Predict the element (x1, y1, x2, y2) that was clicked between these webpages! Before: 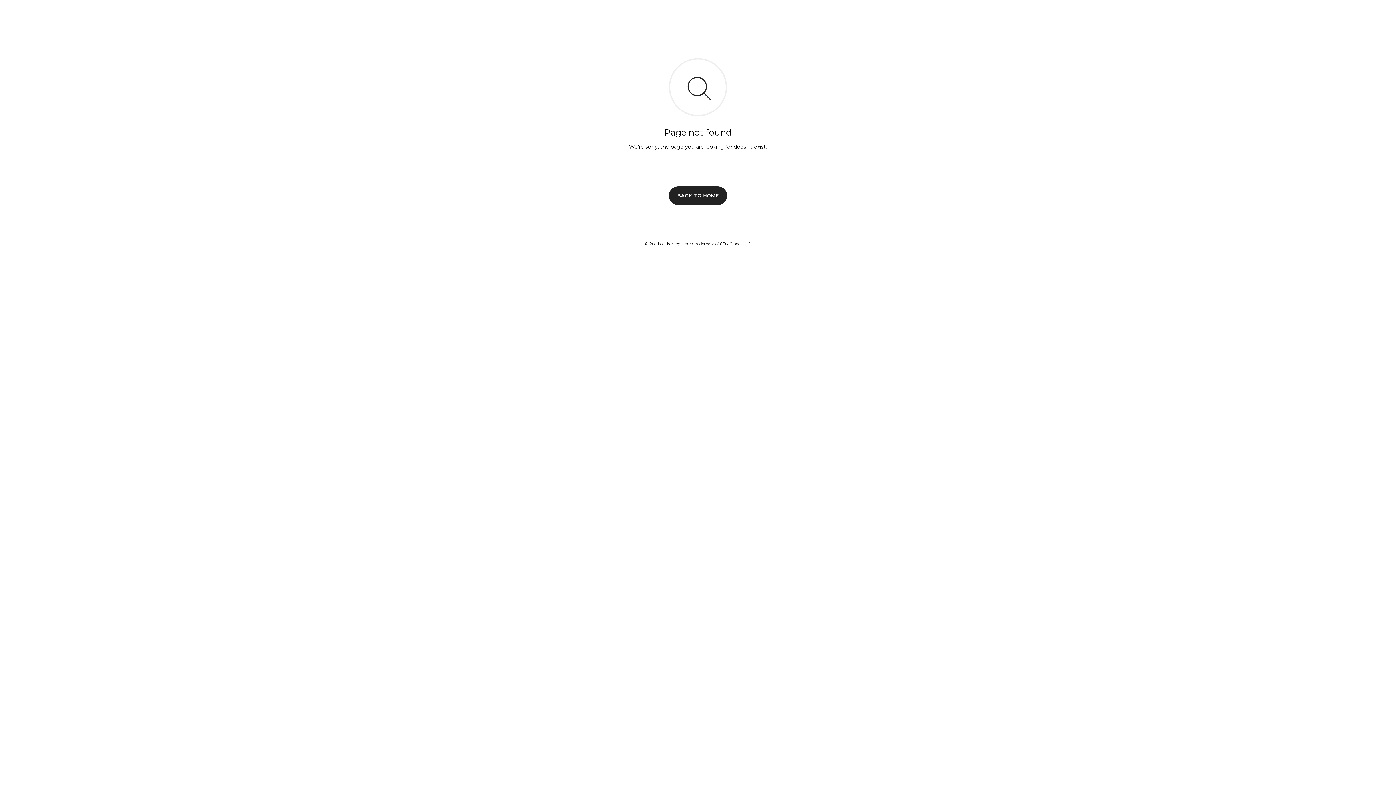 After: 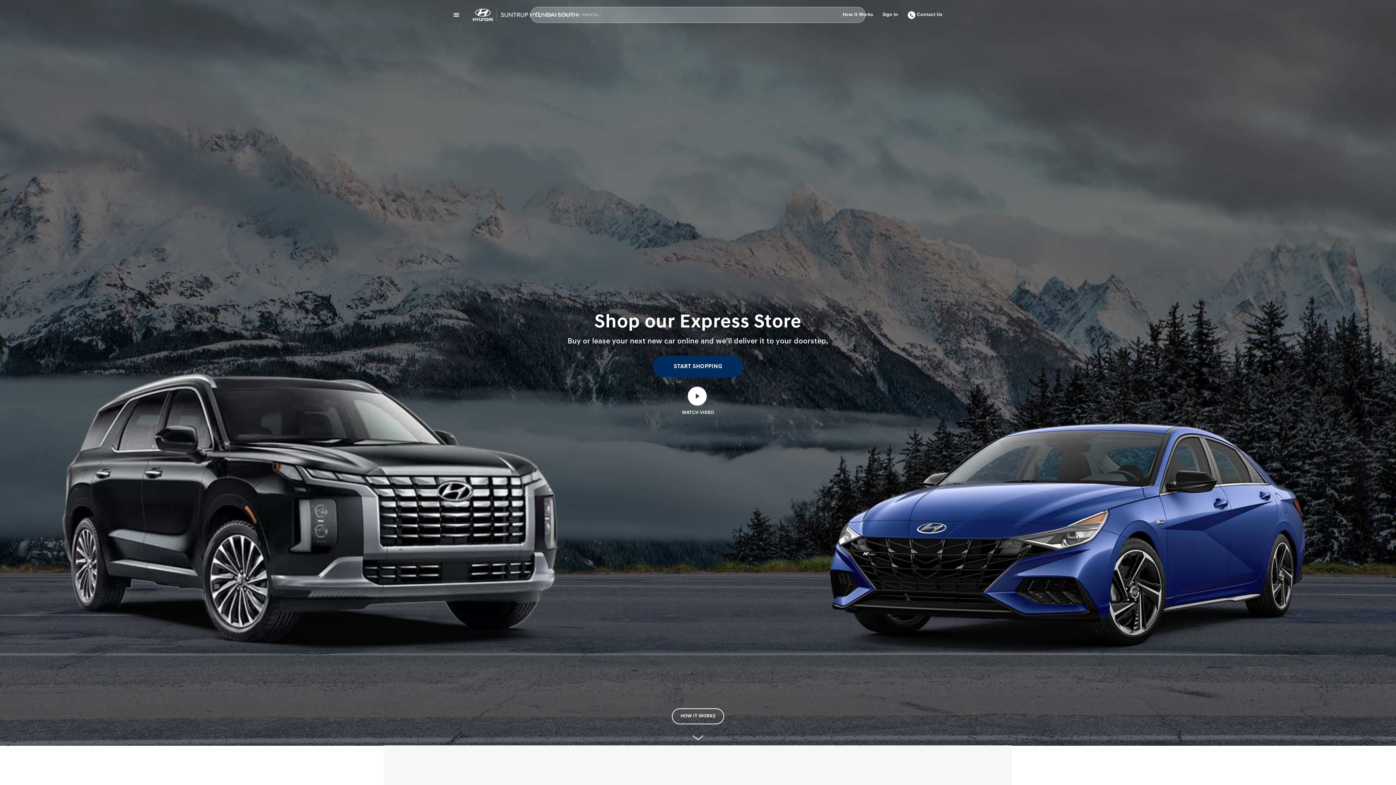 Action: label: BACK TO HOME bbox: (669, 186, 727, 204)